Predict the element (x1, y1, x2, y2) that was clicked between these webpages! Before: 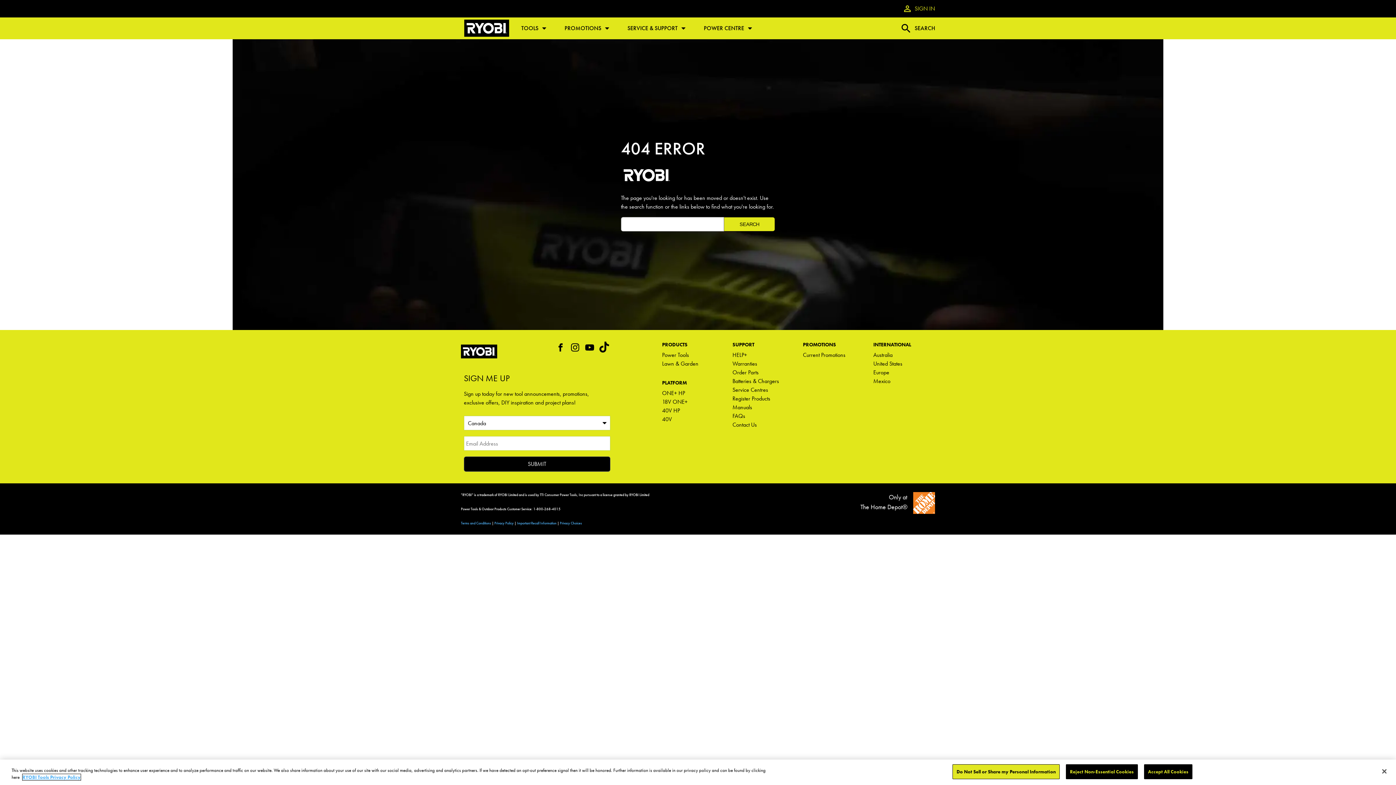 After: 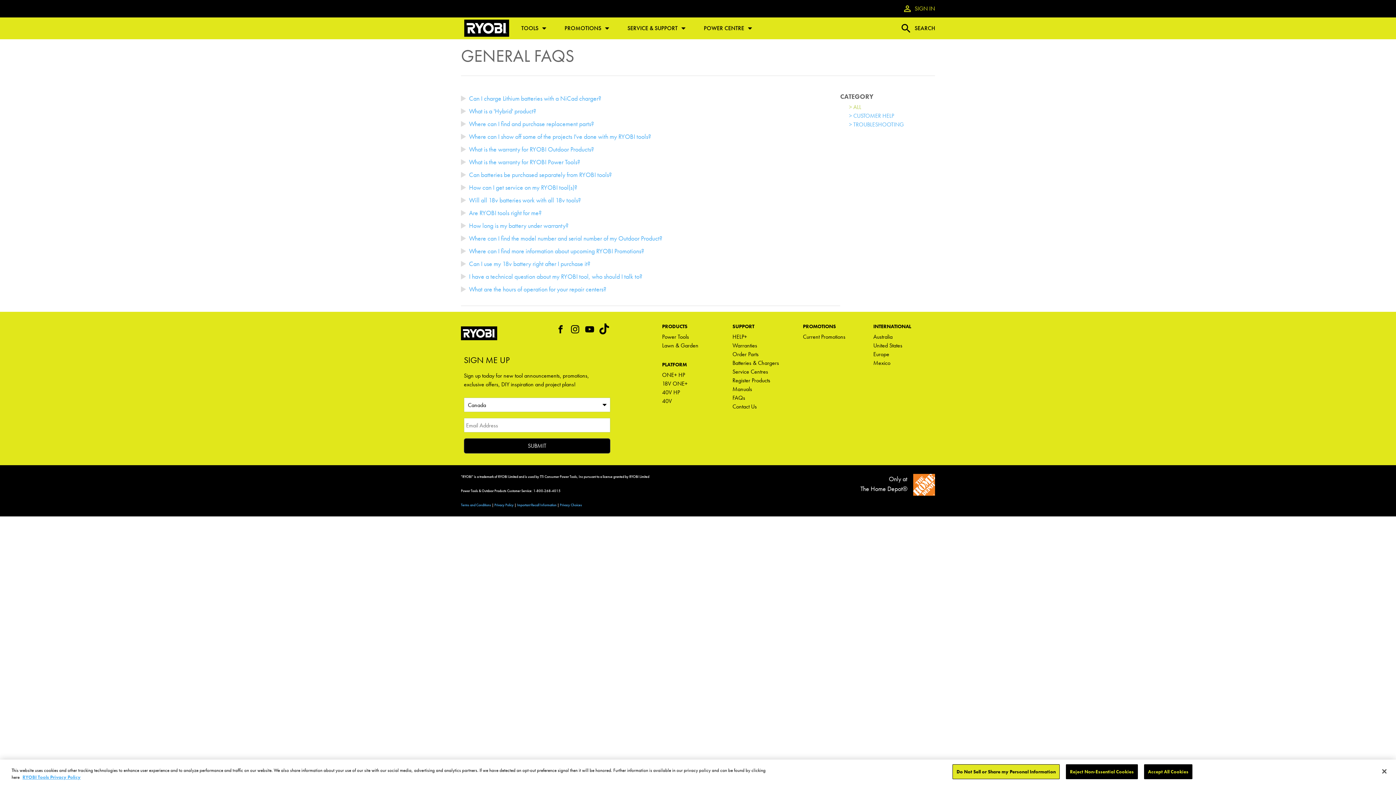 Action: bbox: (732, 412, 745, 420) label: FAQs